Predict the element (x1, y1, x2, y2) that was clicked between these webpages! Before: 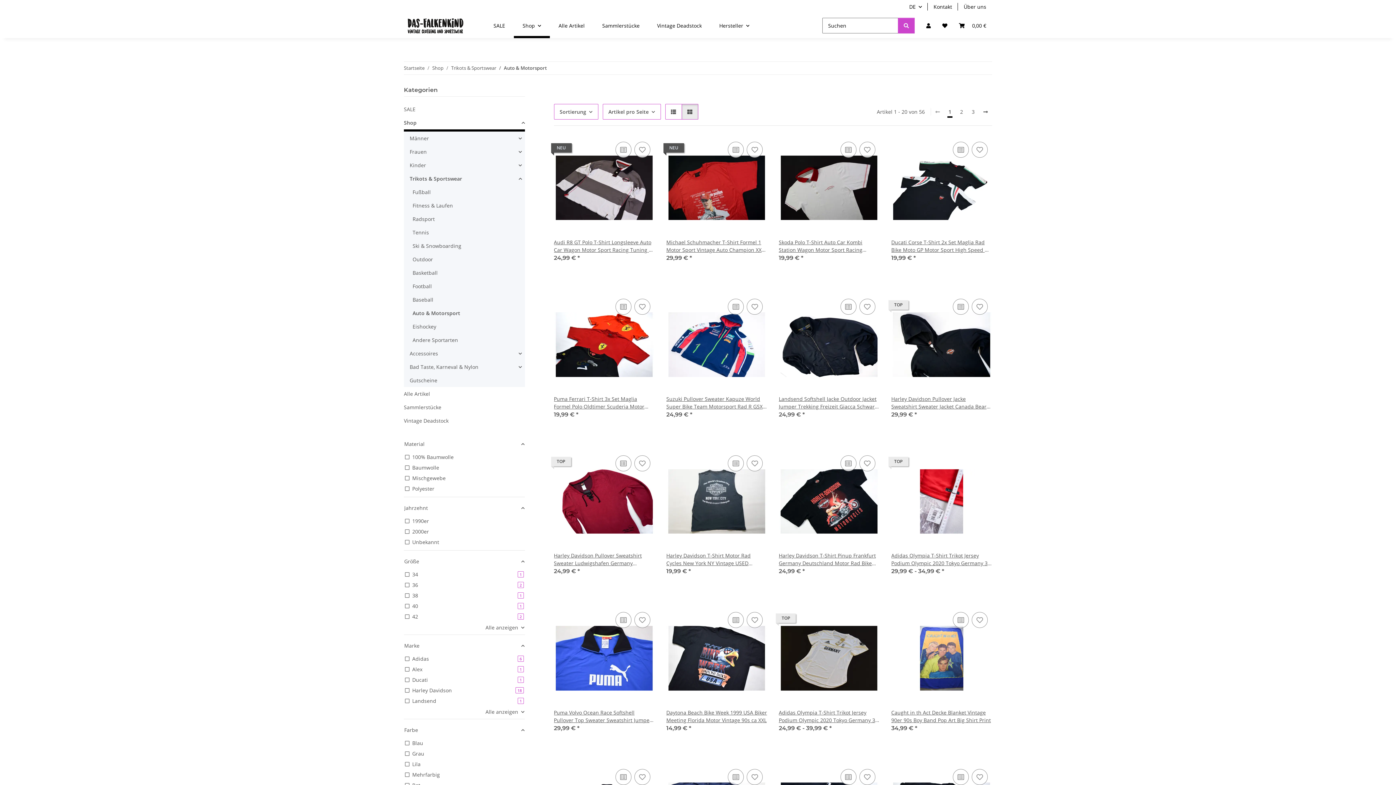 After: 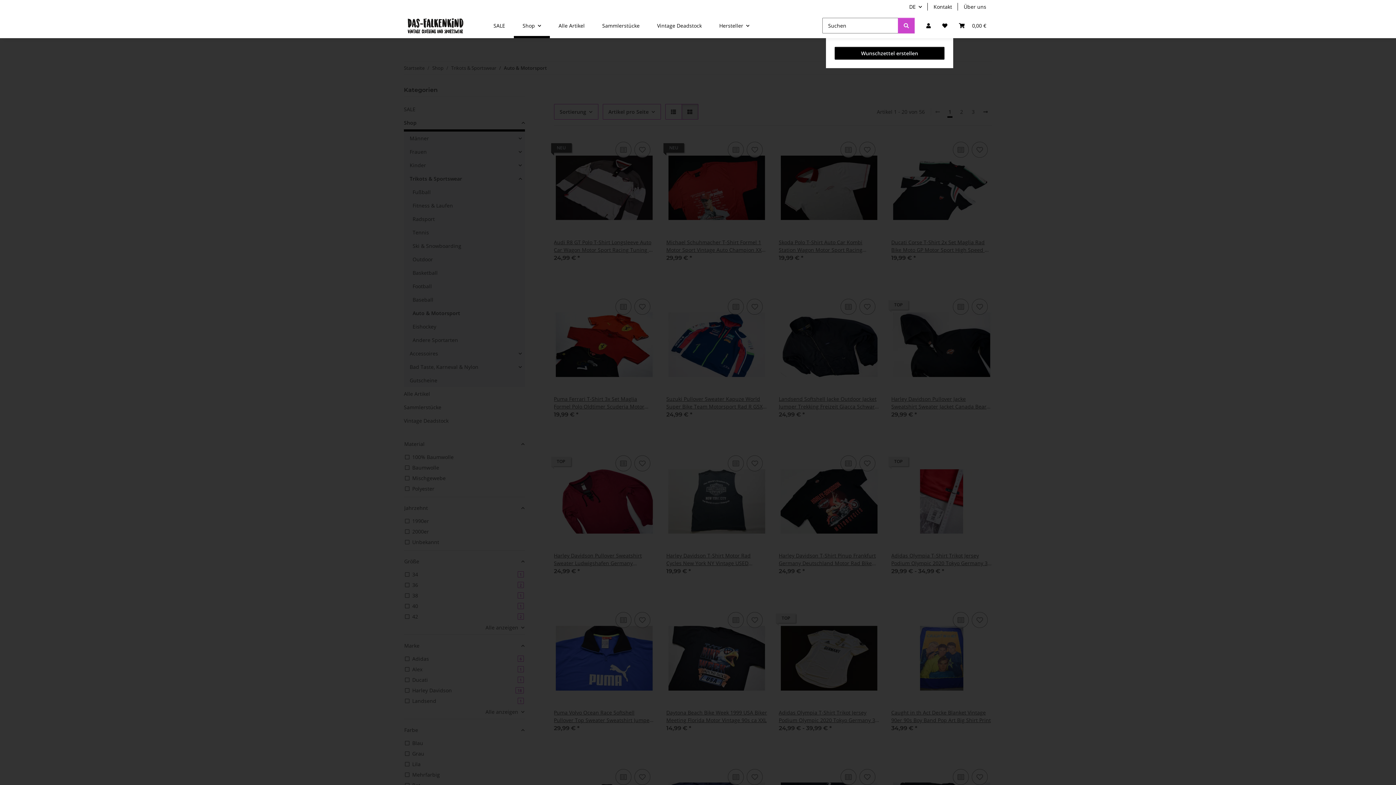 Action: bbox: (936, 13, 953, 38) label: Wunschzettel